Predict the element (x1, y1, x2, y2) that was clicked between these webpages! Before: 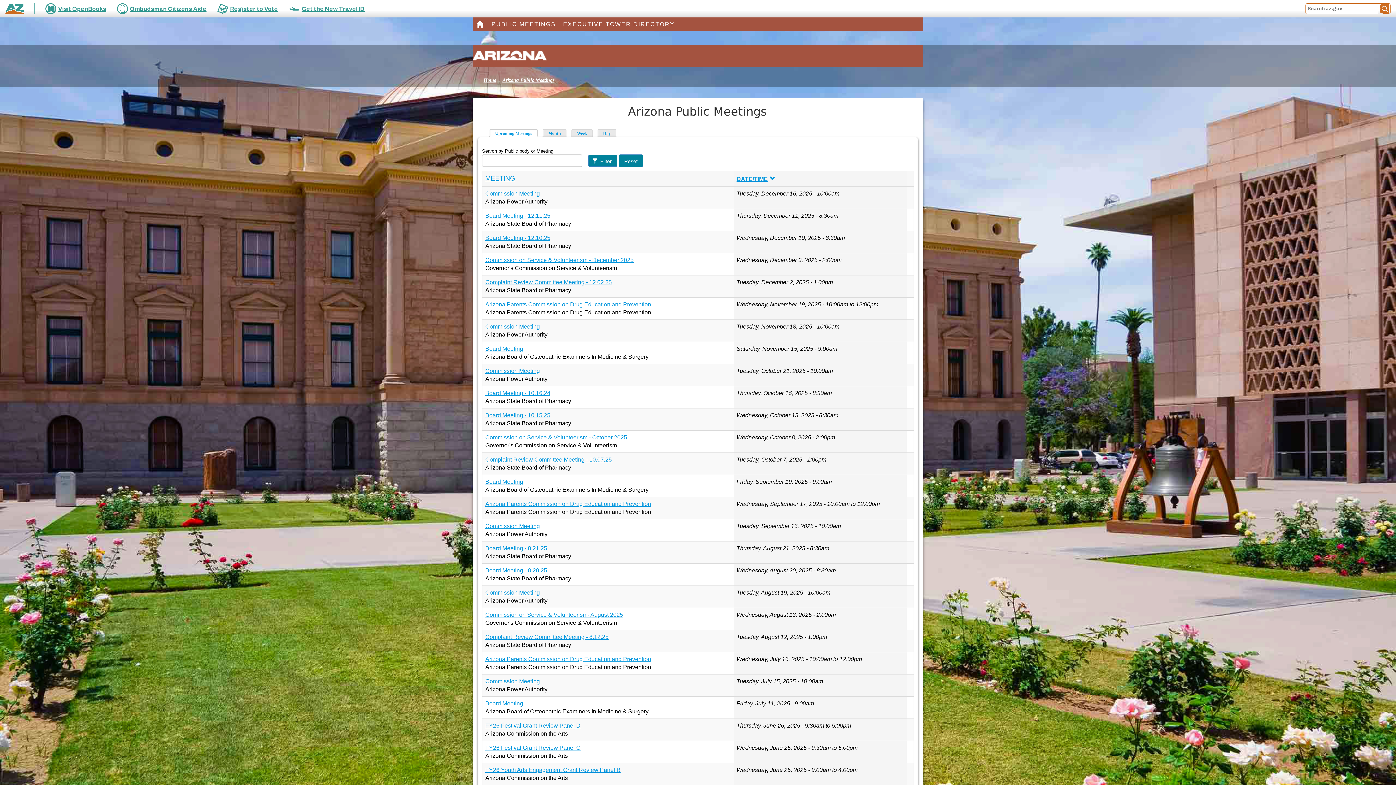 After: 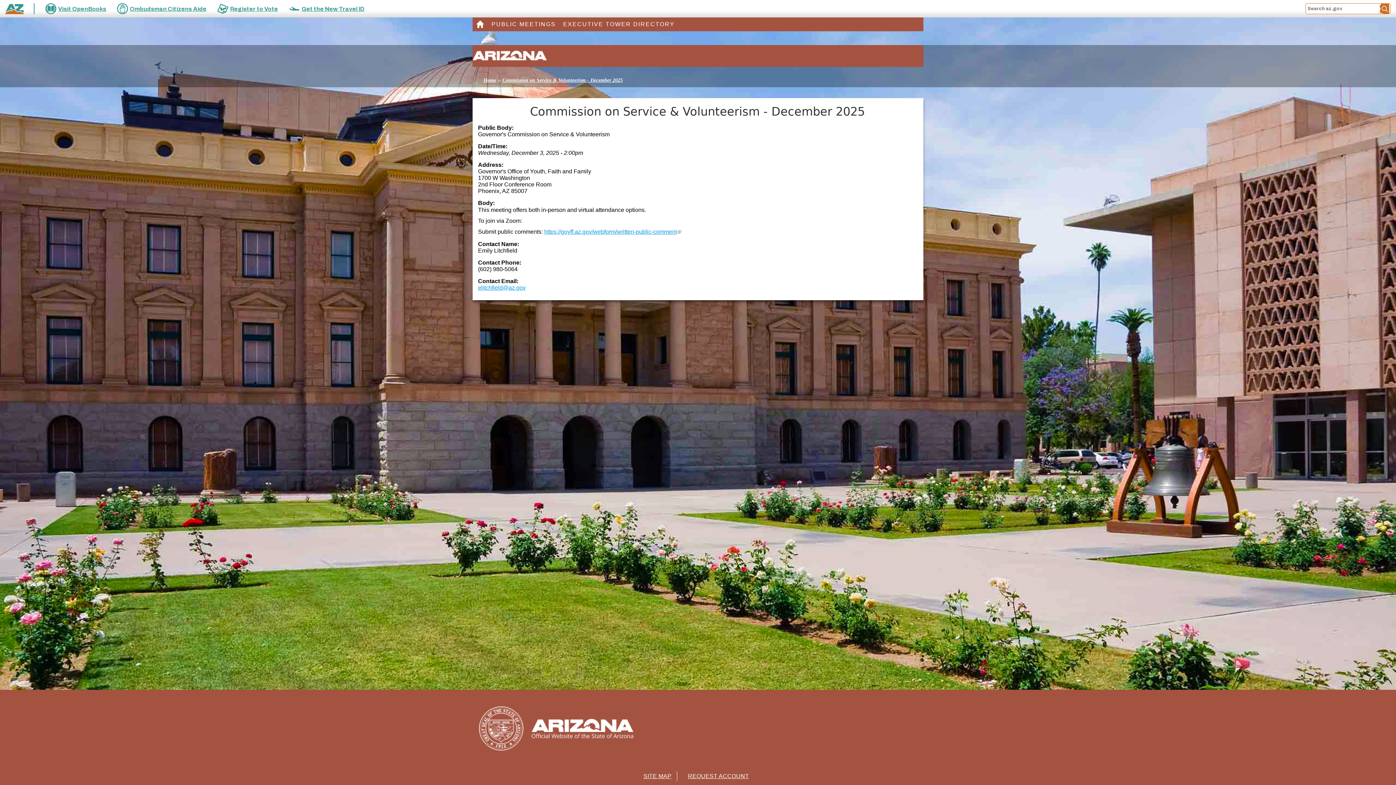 Action: label: Commission on Service & Volunteerism - December 2025 bbox: (485, 257, 633, 263)